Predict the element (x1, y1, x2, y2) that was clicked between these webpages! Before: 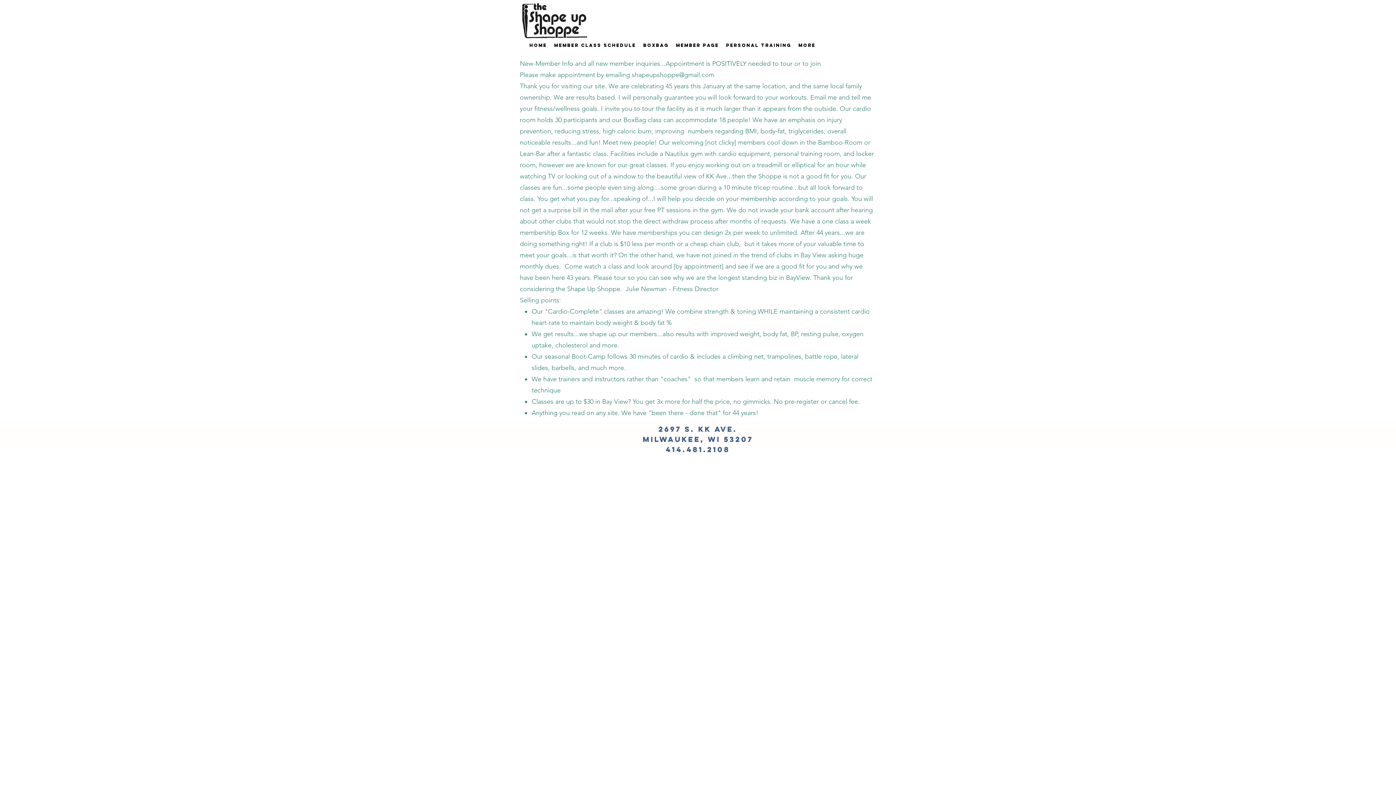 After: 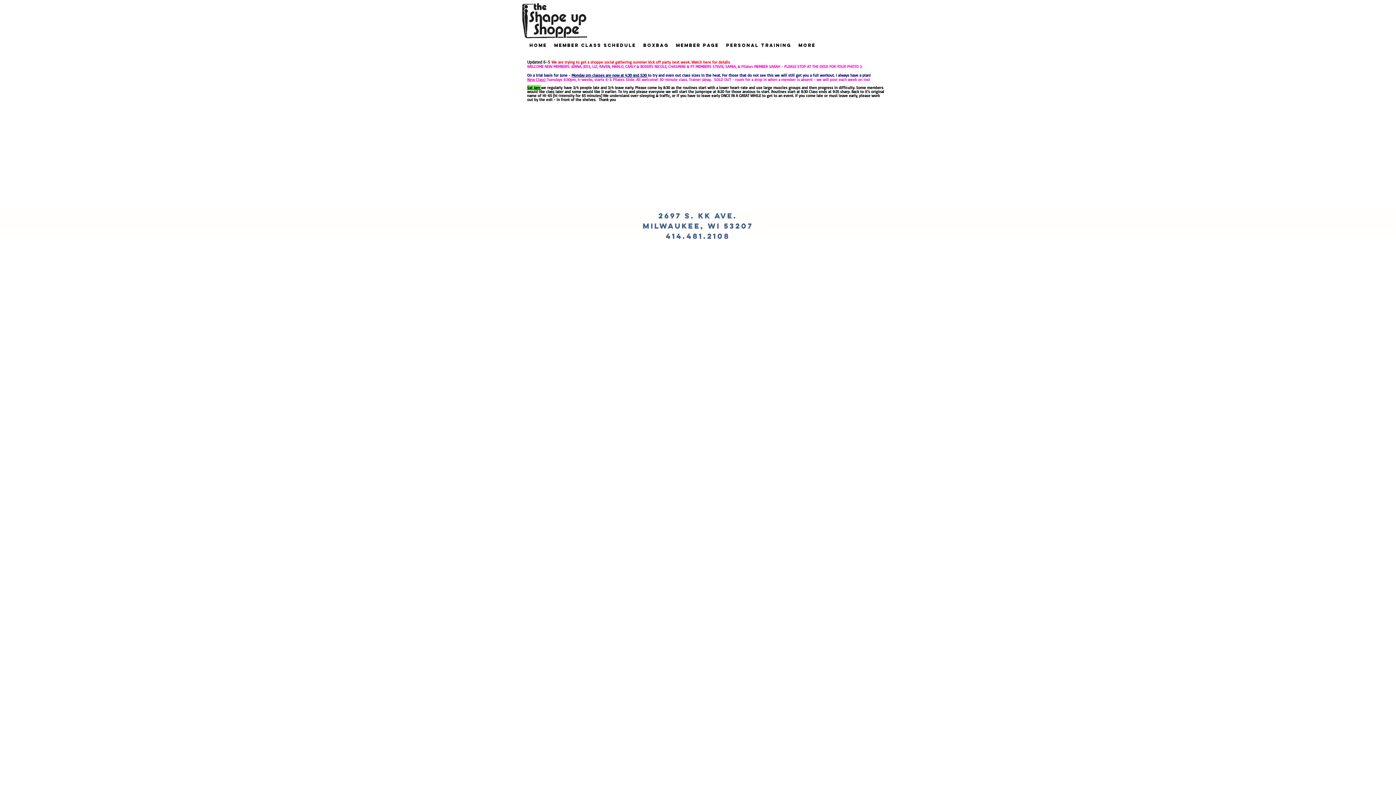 Action: bbox: (672, 40, 722, 50) label: MEMBER PAGE